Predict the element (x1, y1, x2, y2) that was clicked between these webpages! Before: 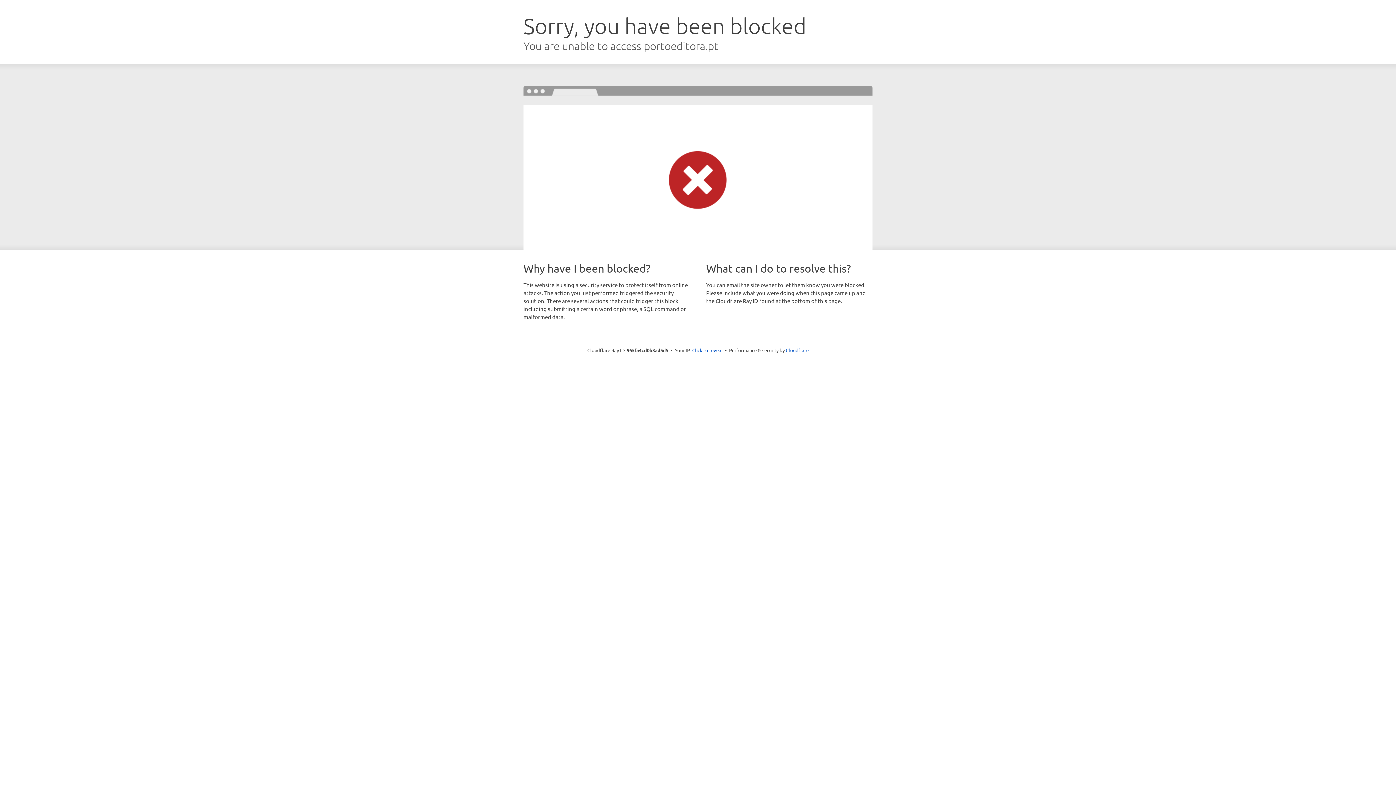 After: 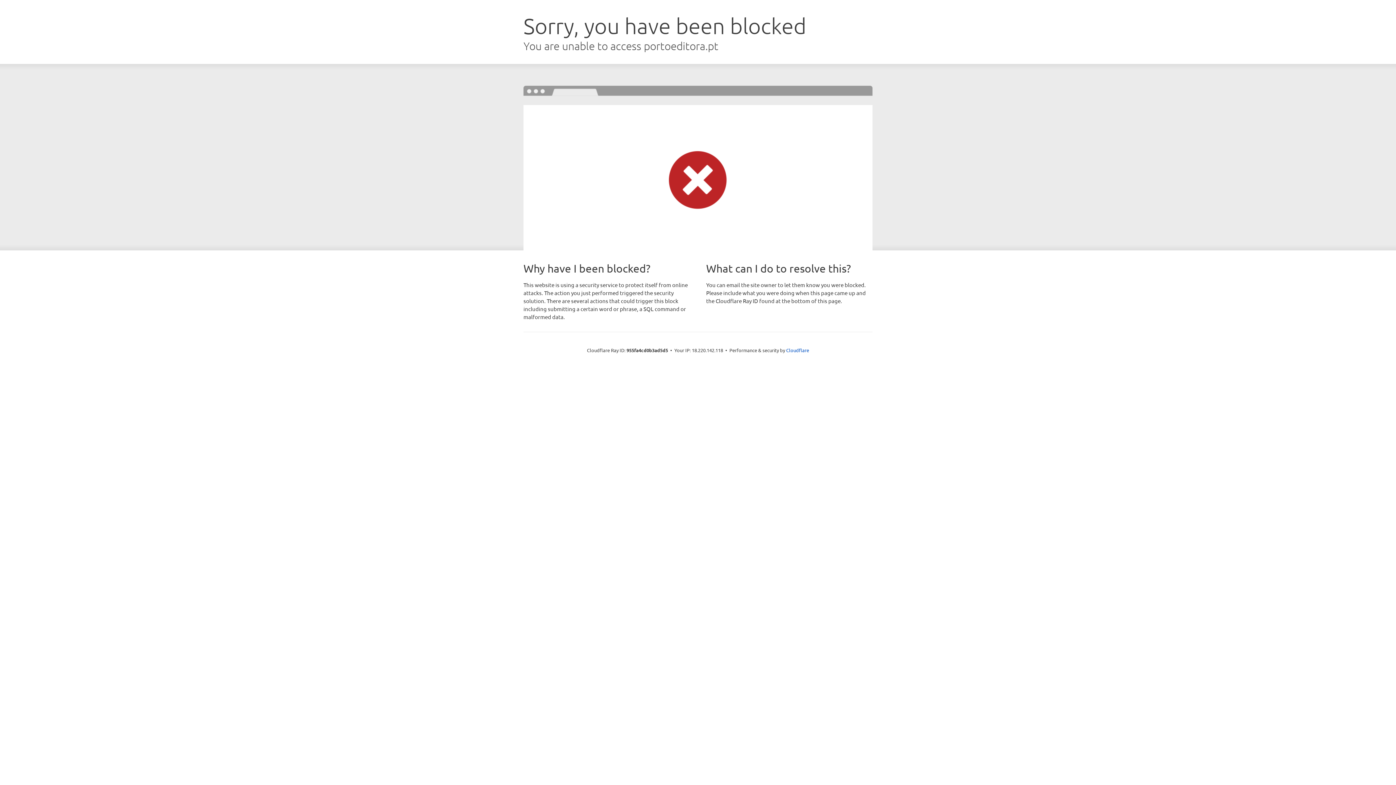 Action: bbox: (692, 346, 722, 353) label: Click to reveal